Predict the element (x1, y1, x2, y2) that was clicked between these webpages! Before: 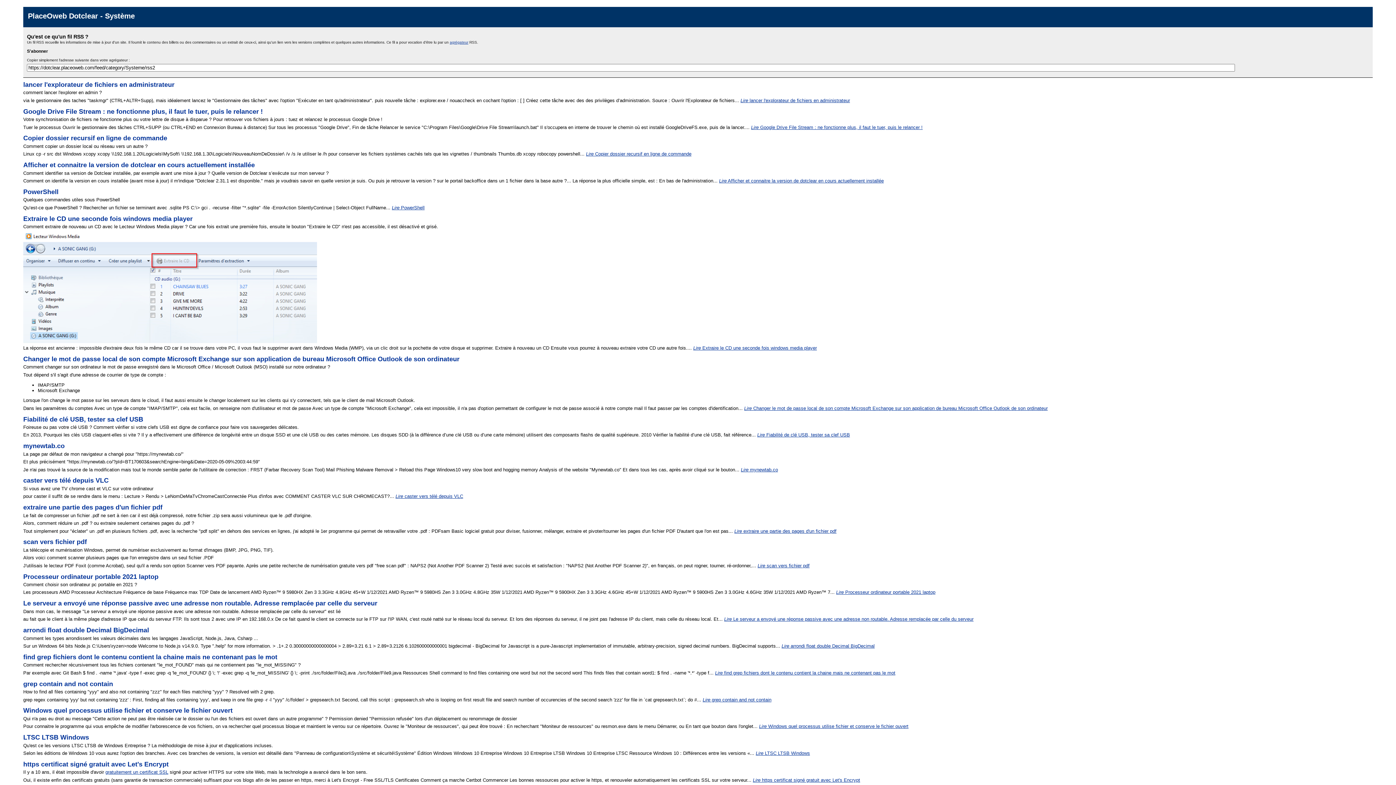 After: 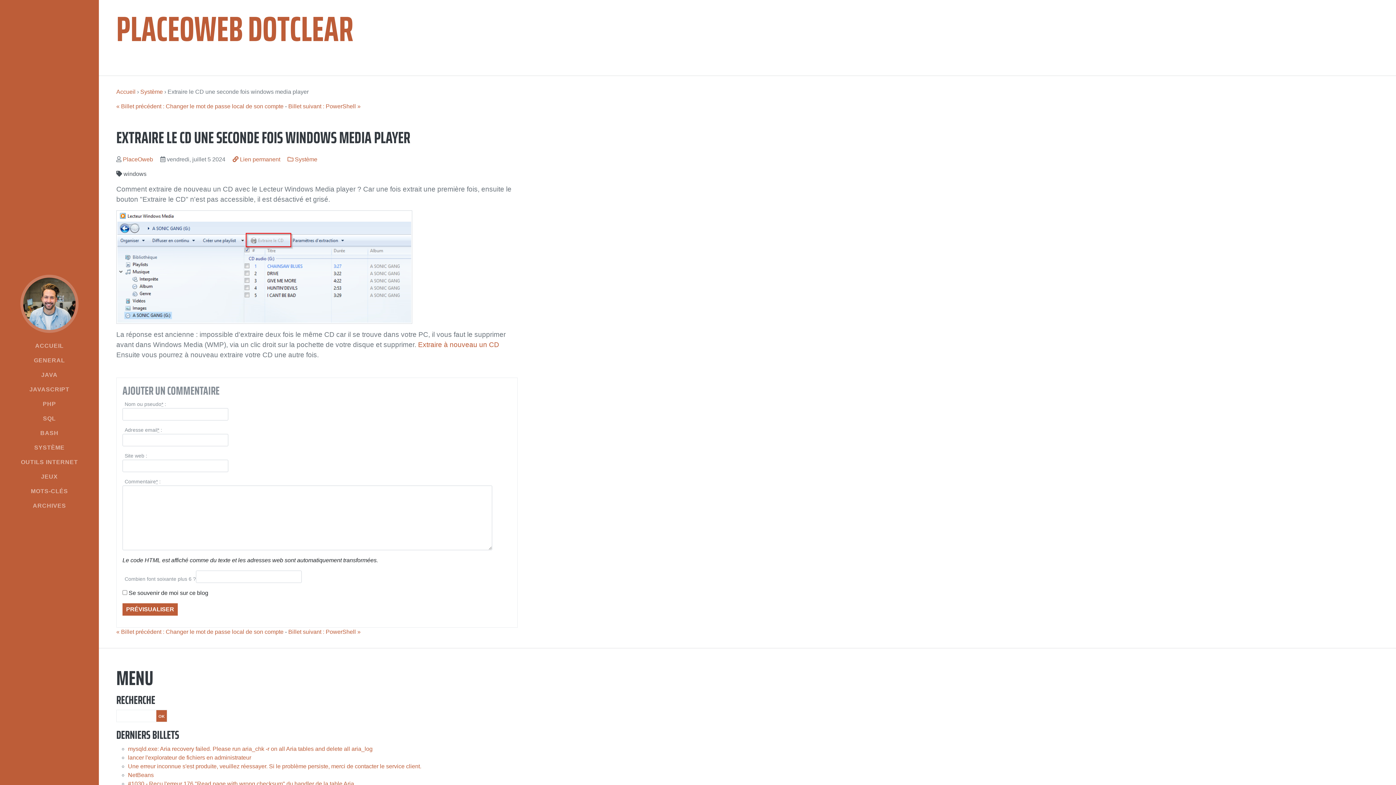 Action: label: Extraire le CD une seconde fois windows media player bbox: (23, 215, 192, 222)